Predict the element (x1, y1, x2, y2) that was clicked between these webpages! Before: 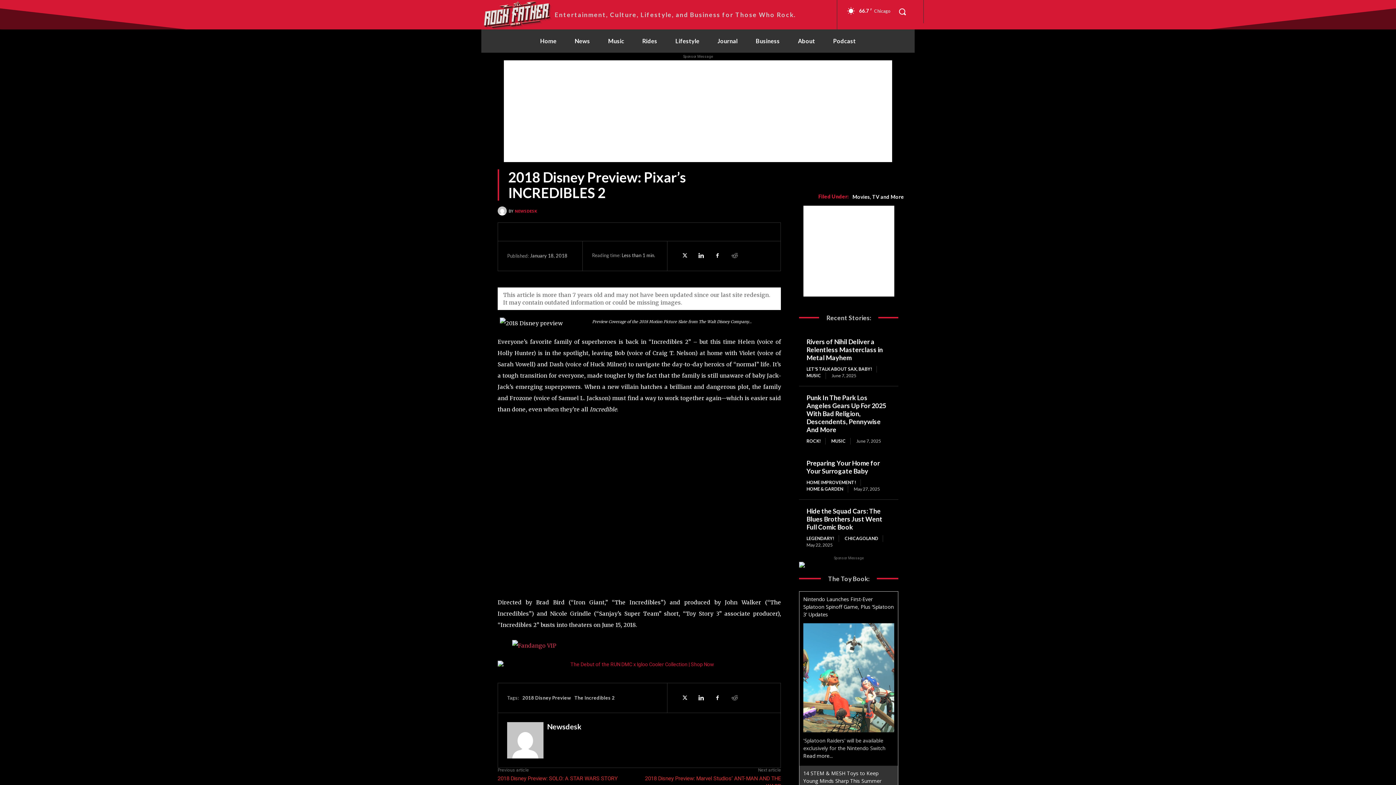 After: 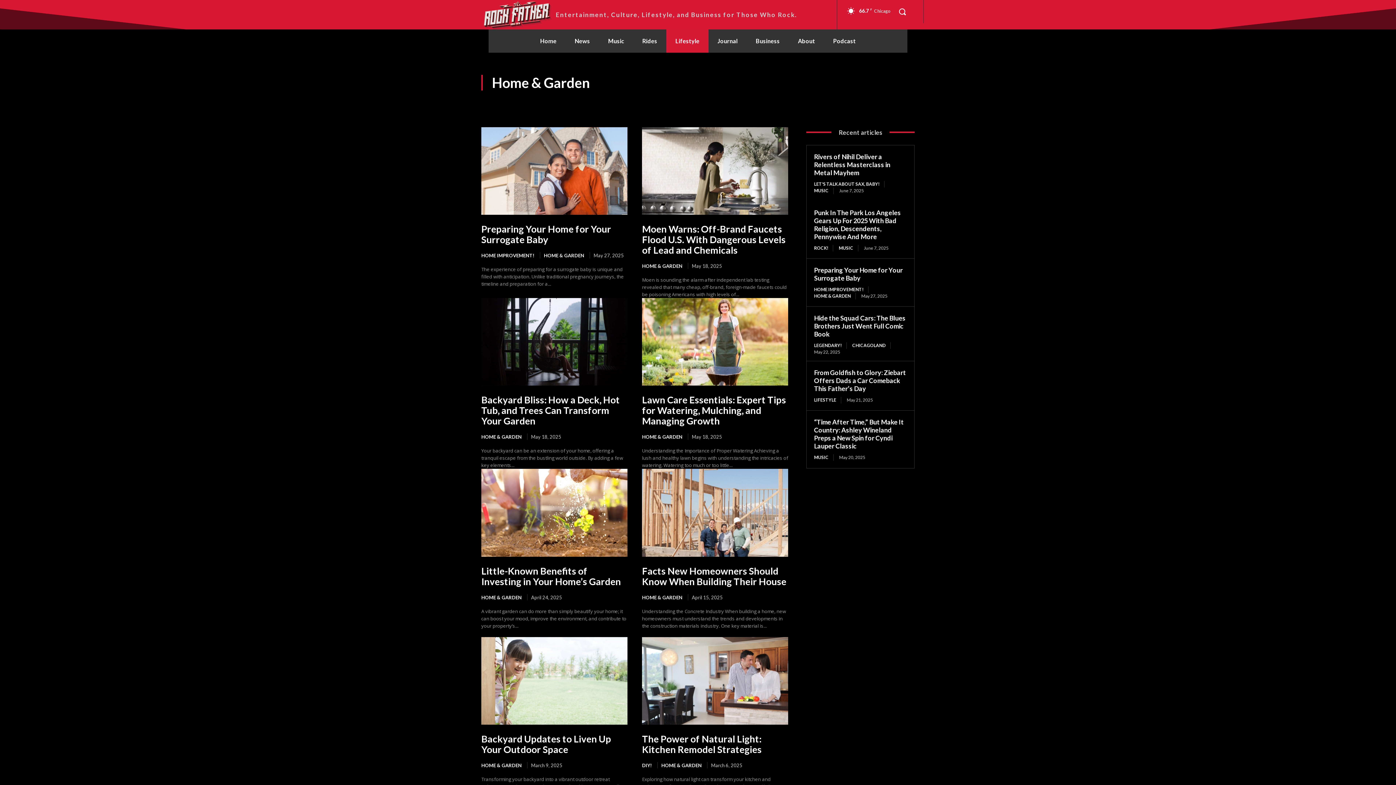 Action: bbox: (806, 486, 848, 492) label: HOME & GARDEN